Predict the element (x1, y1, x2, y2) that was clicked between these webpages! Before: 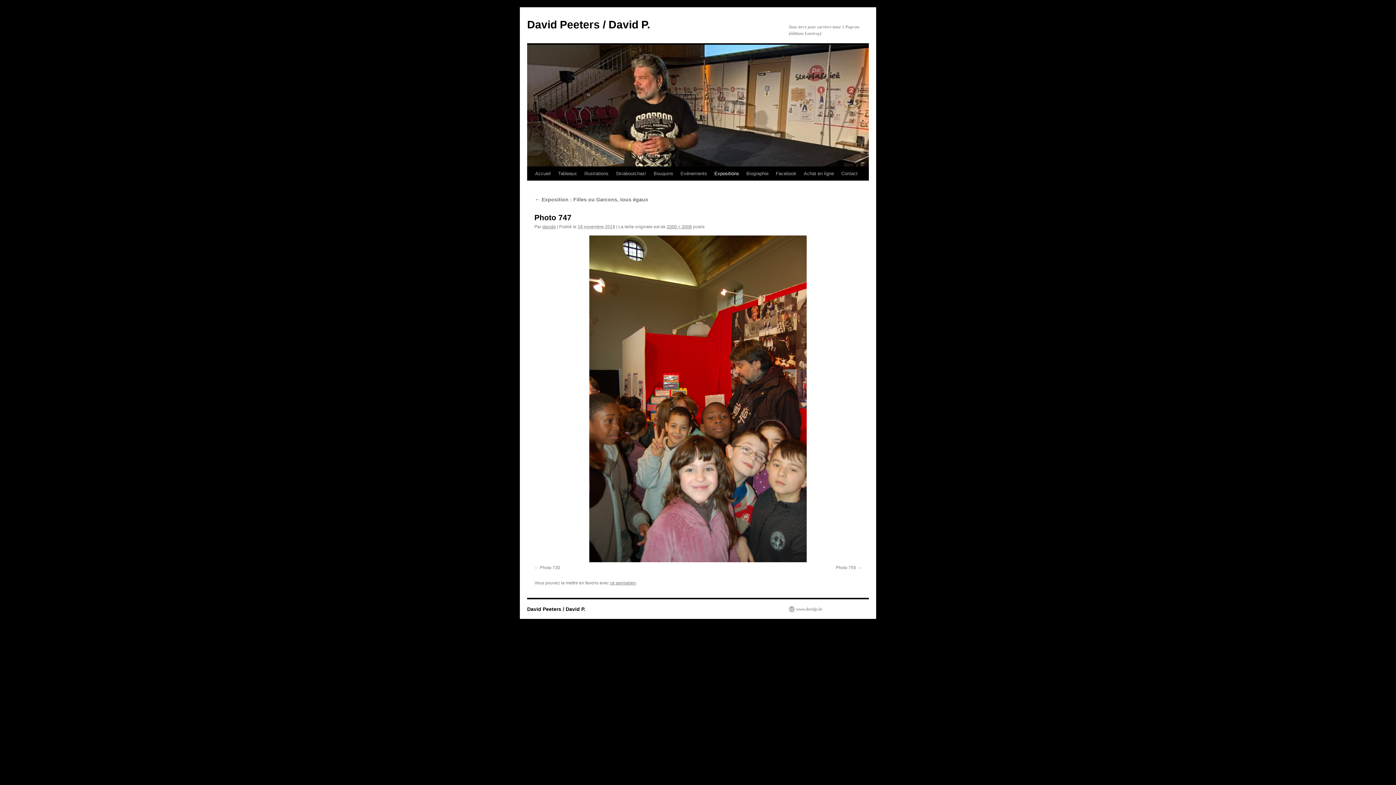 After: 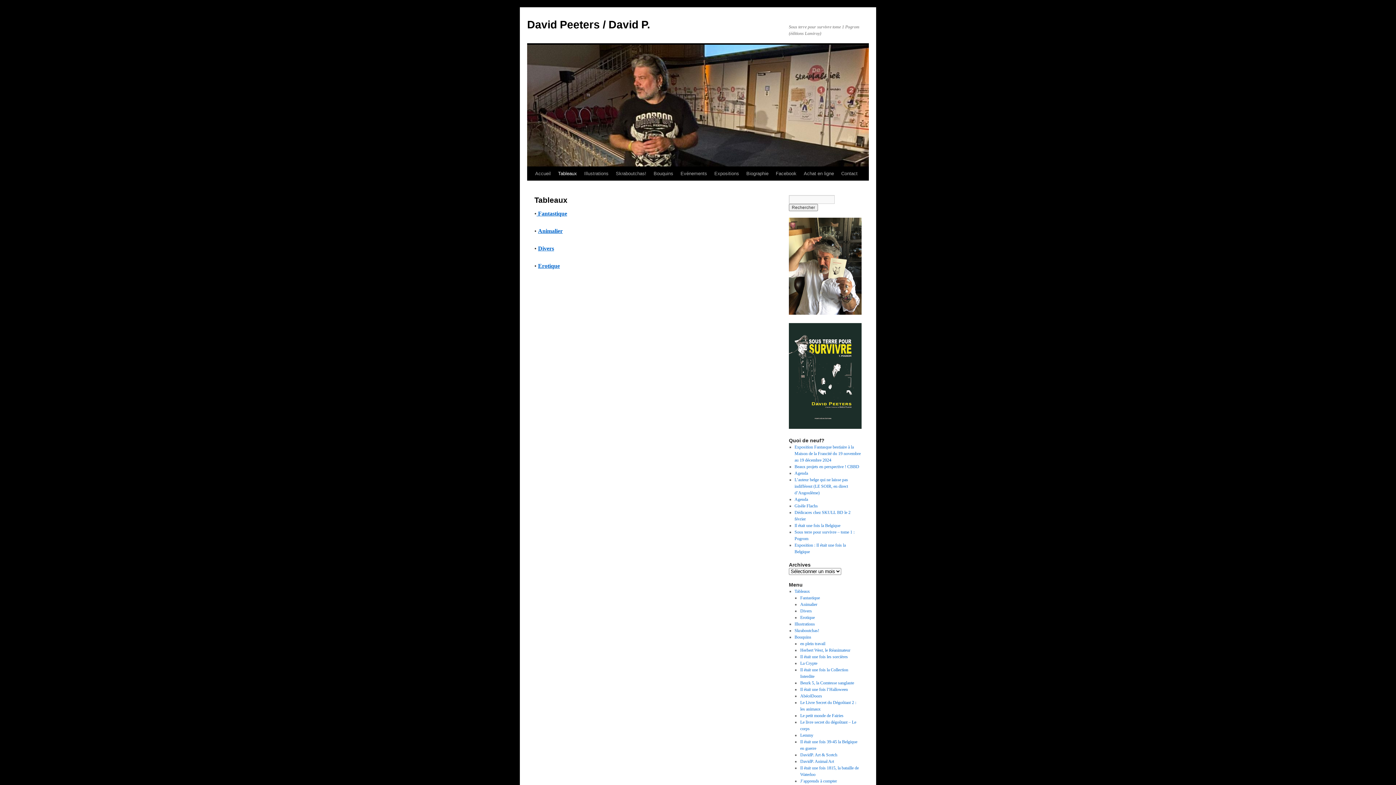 Action: label: Tableaux bbox: (554, 166, 580, 180)